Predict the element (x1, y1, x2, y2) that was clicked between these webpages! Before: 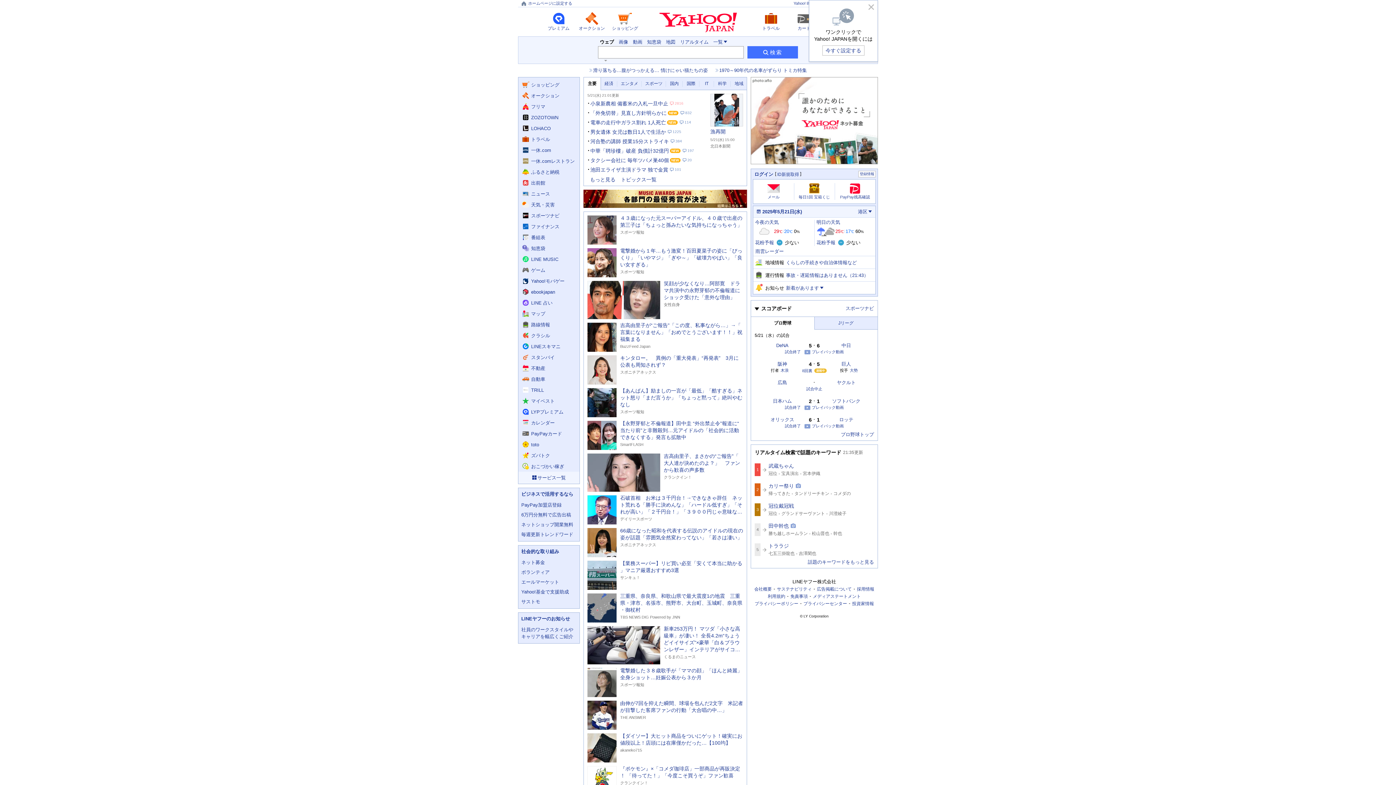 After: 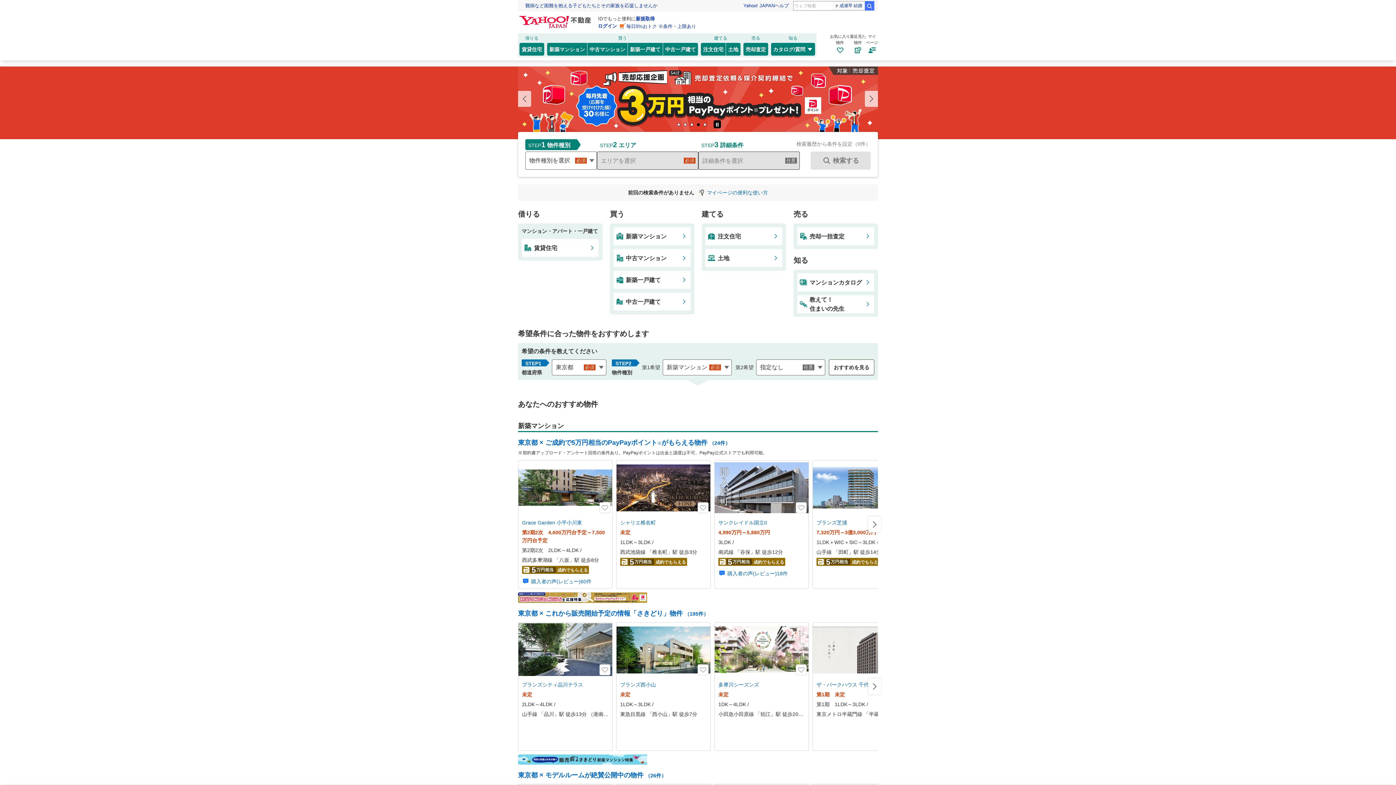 Action: label: 不動産へ遷移する bbox: (518, 362, 579, 373)